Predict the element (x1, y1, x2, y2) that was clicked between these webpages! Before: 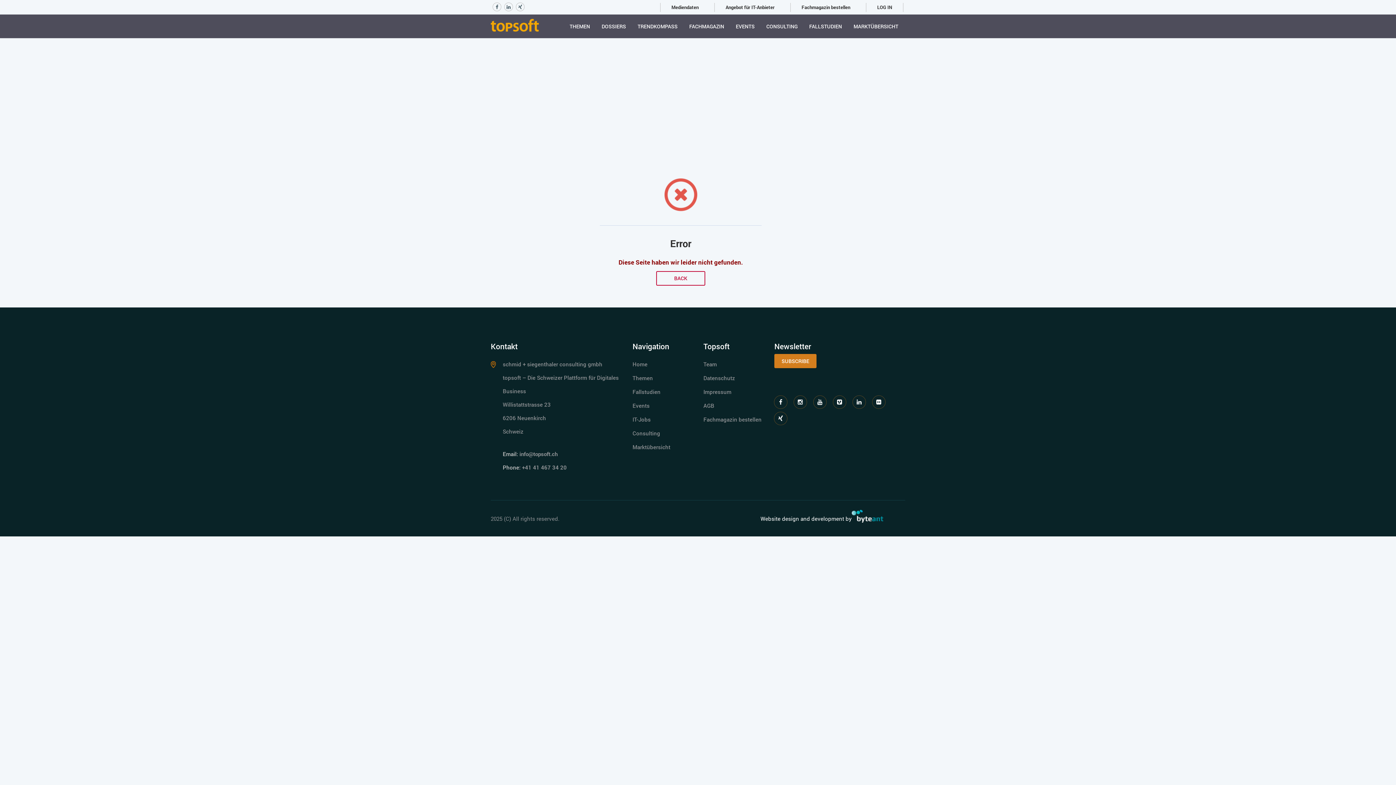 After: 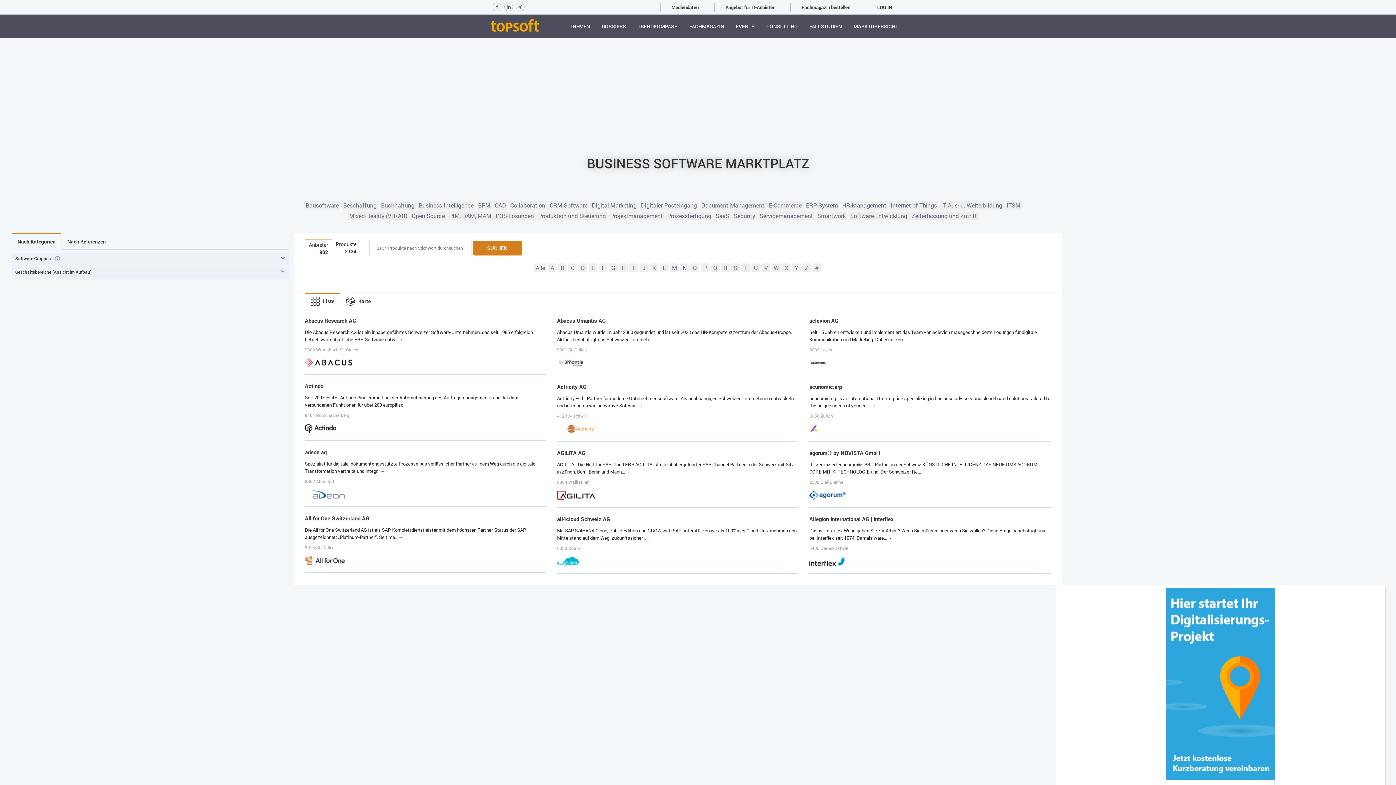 Action: label: MARKTÜBERSICHT bbox: (848, 18, 904, 34)